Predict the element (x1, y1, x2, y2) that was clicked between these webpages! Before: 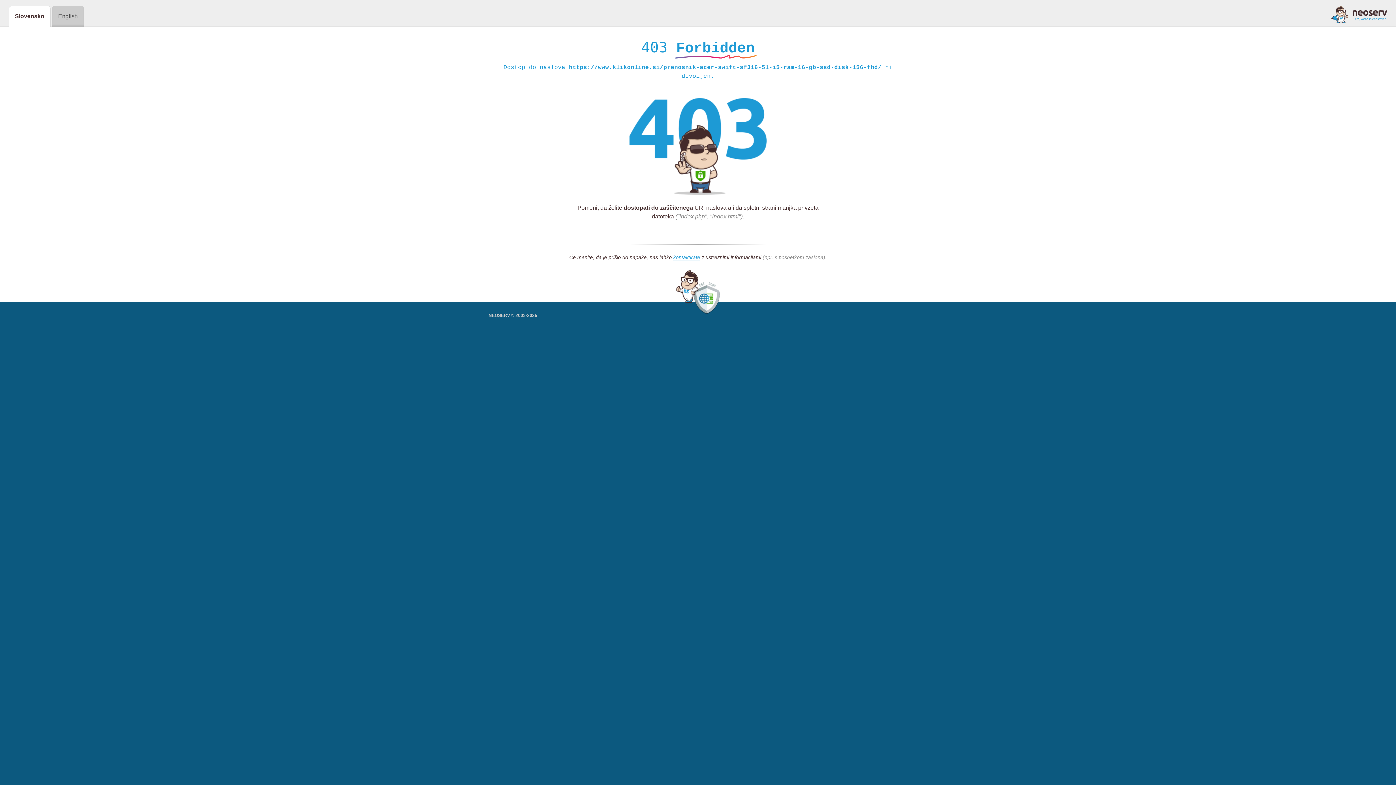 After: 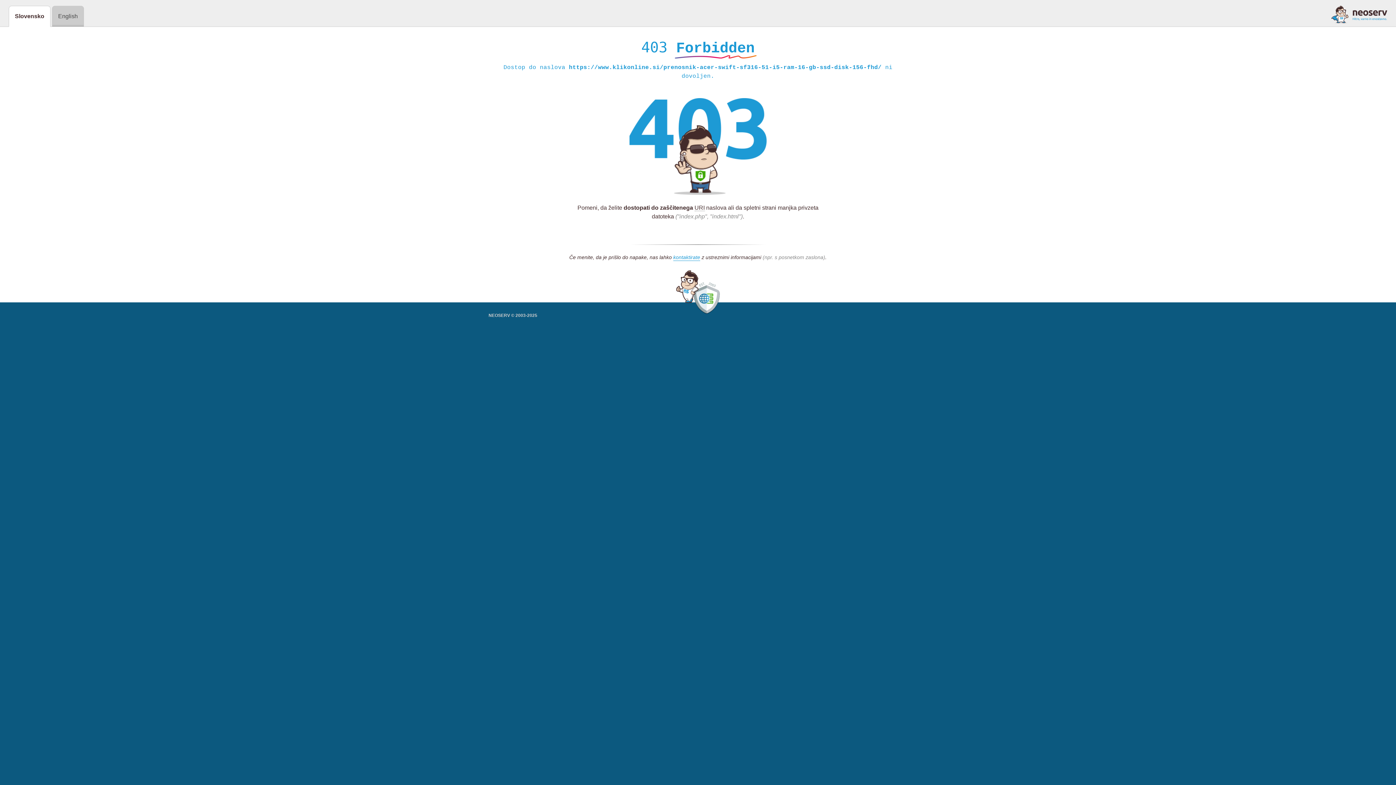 Action: bbox: (1331, 5, 1387, 23)